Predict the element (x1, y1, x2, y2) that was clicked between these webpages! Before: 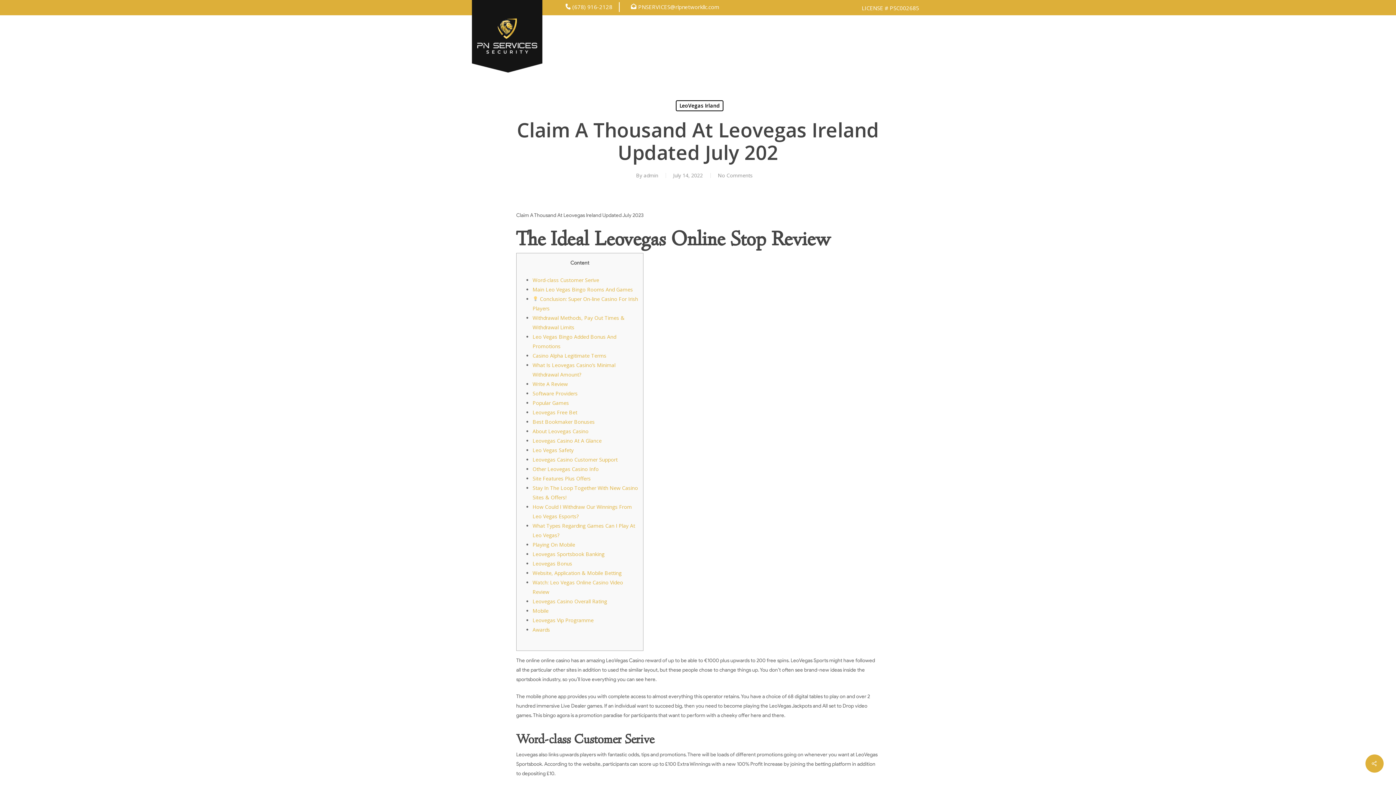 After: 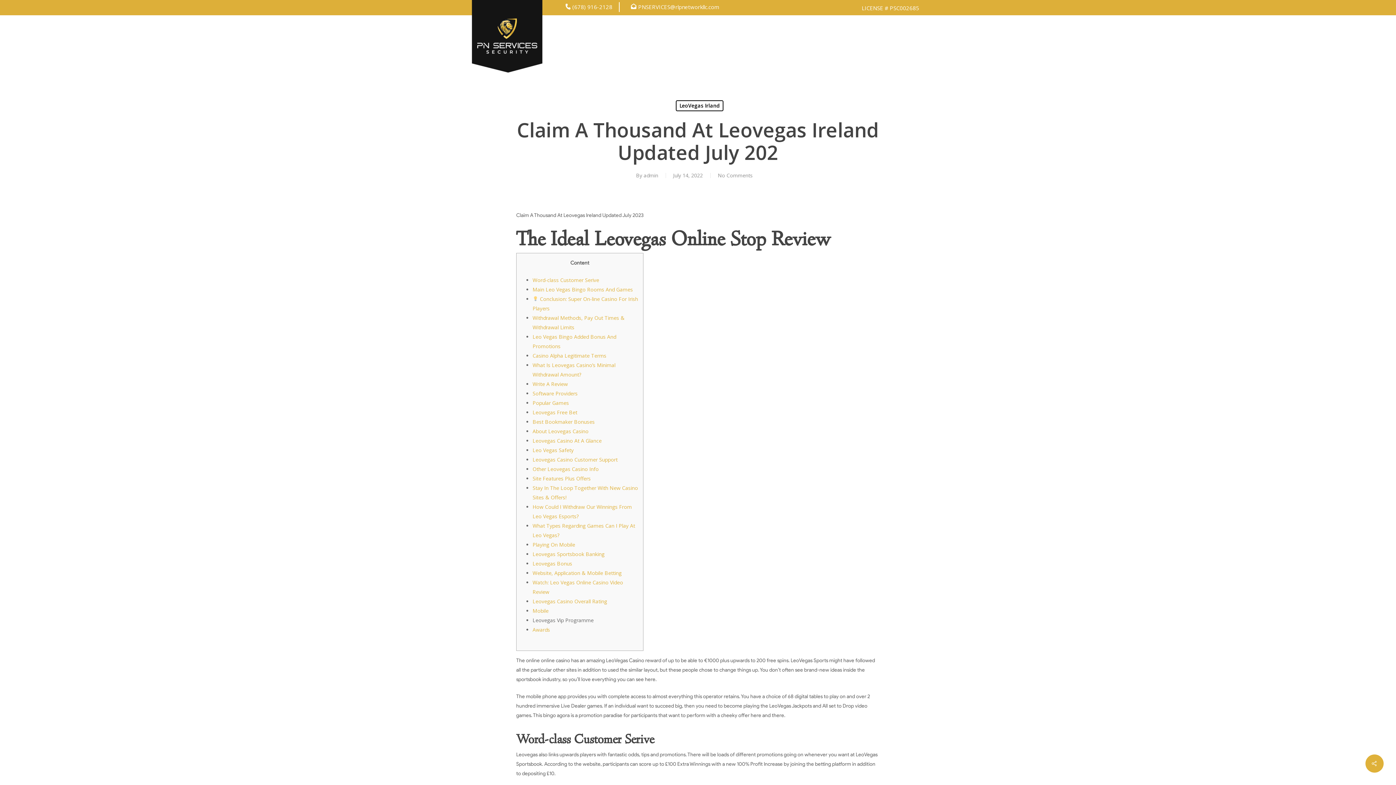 Action: label: Leovegas Vip Programme bbox: (532, 617, 593, 624)